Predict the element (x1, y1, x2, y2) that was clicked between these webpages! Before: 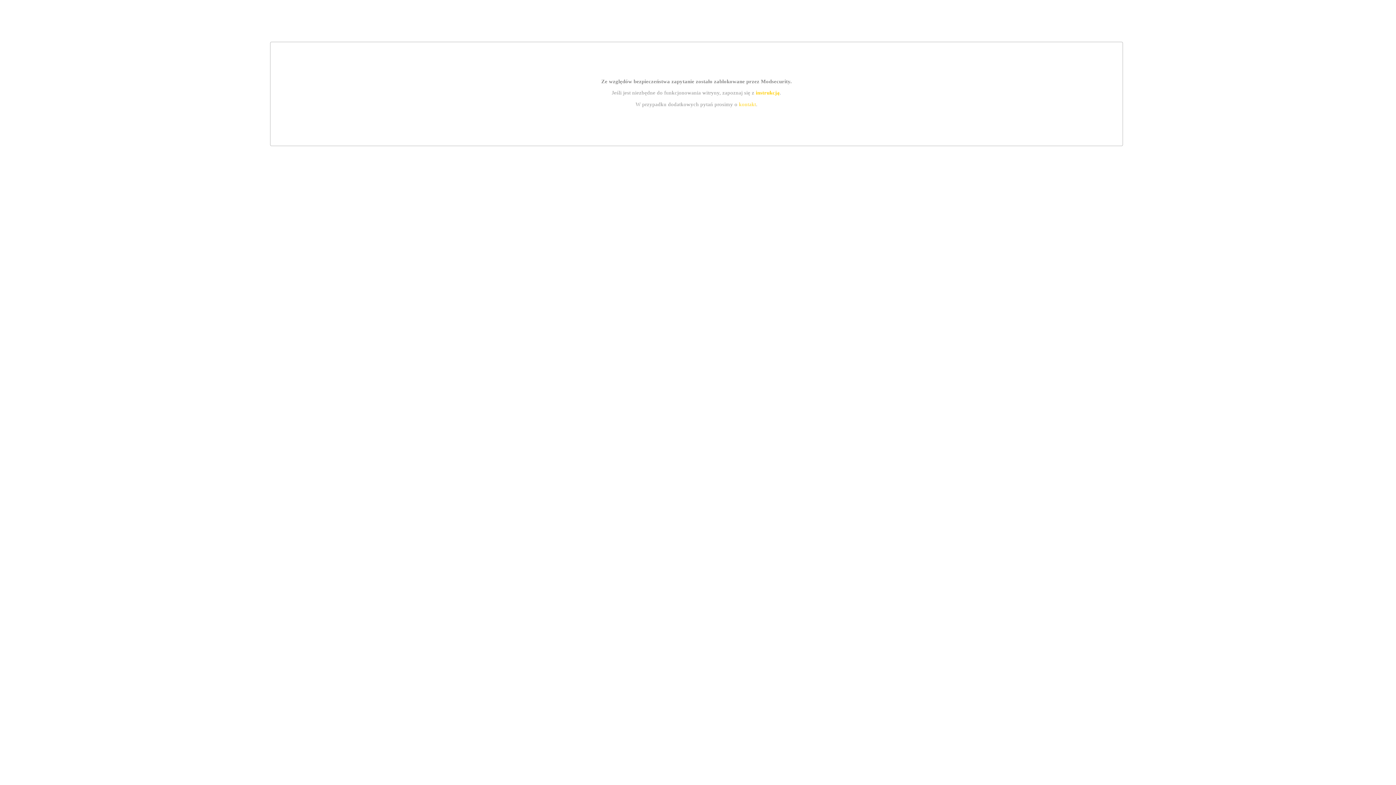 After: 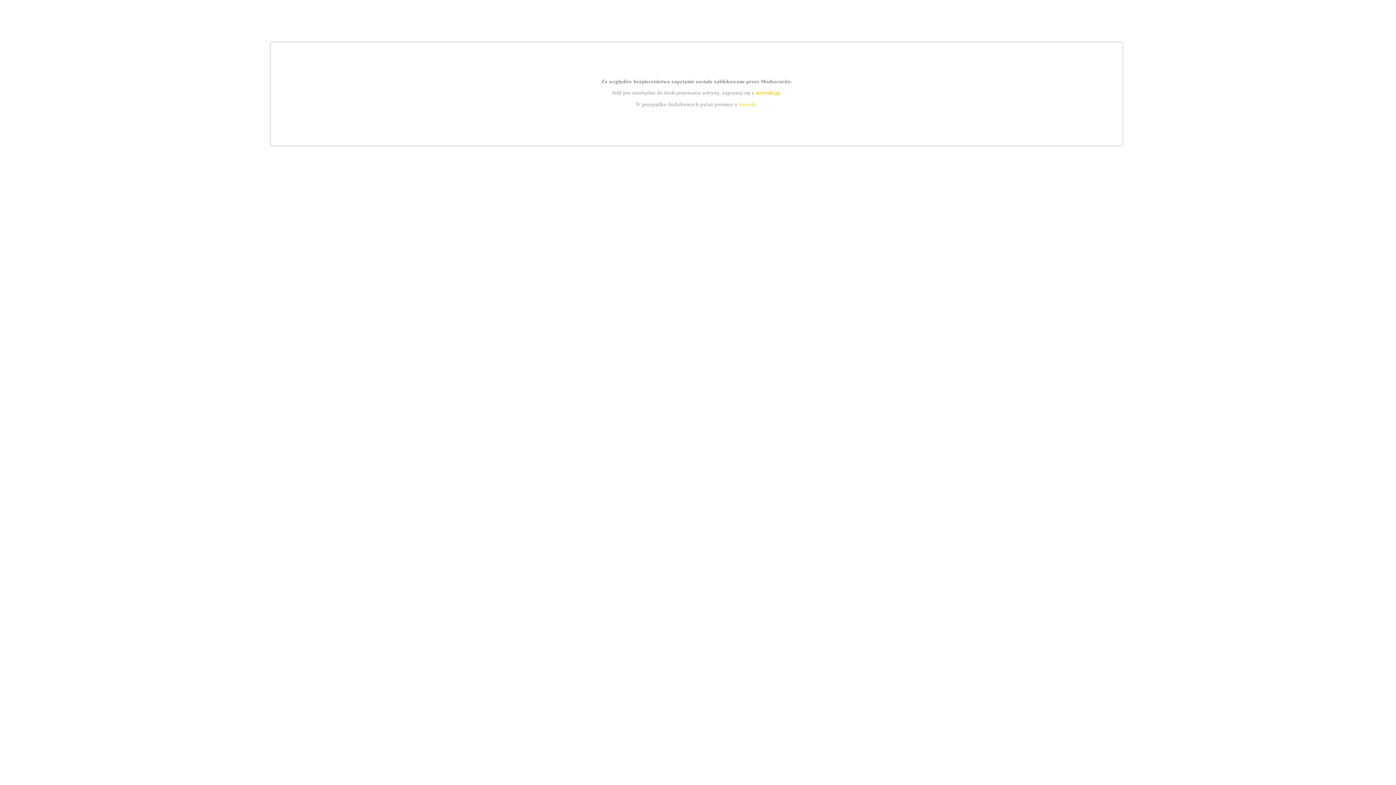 Action: bbox: (755, 89, 779, 95) label: instrukcją